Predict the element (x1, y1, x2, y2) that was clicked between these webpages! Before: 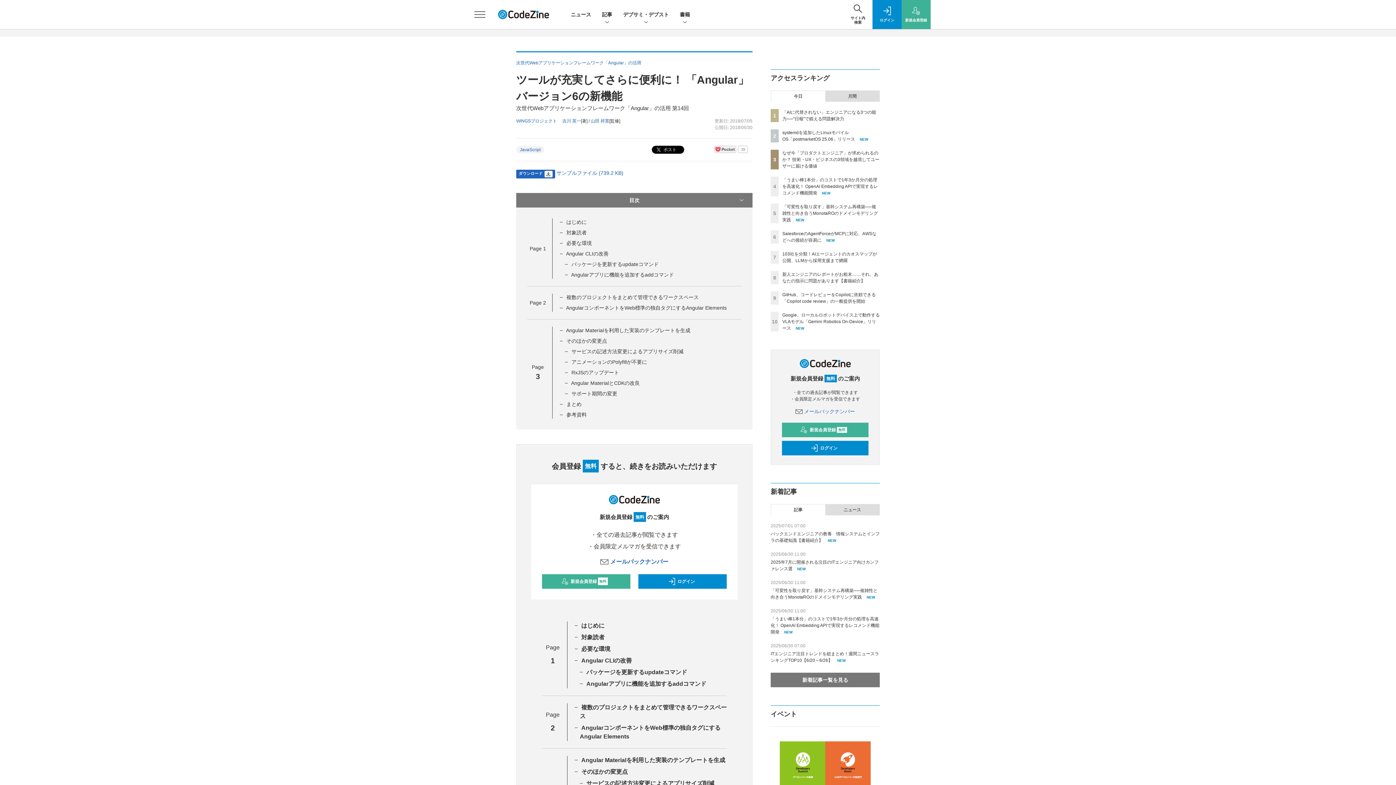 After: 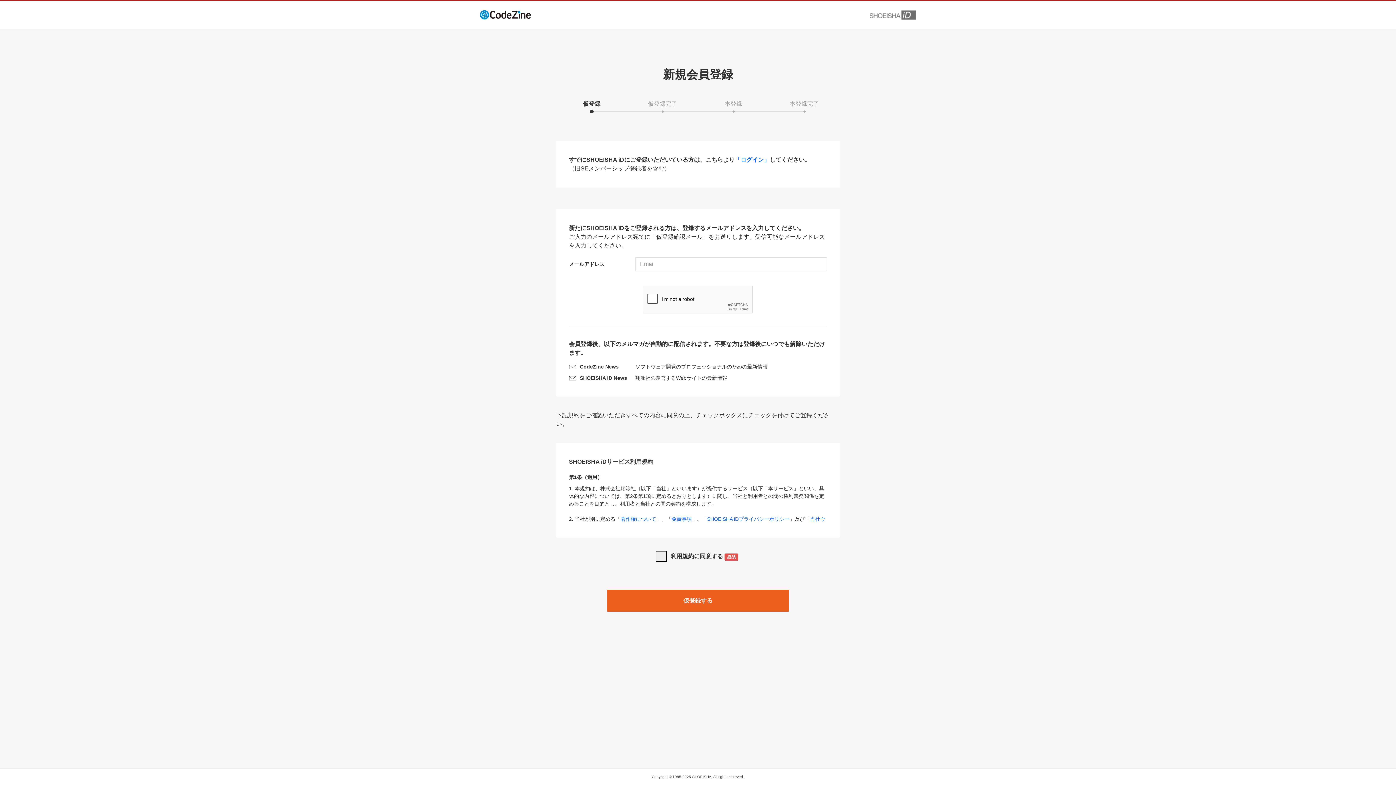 Action: label: 新規会員登録 bbox: (901, 0, 930, 29)